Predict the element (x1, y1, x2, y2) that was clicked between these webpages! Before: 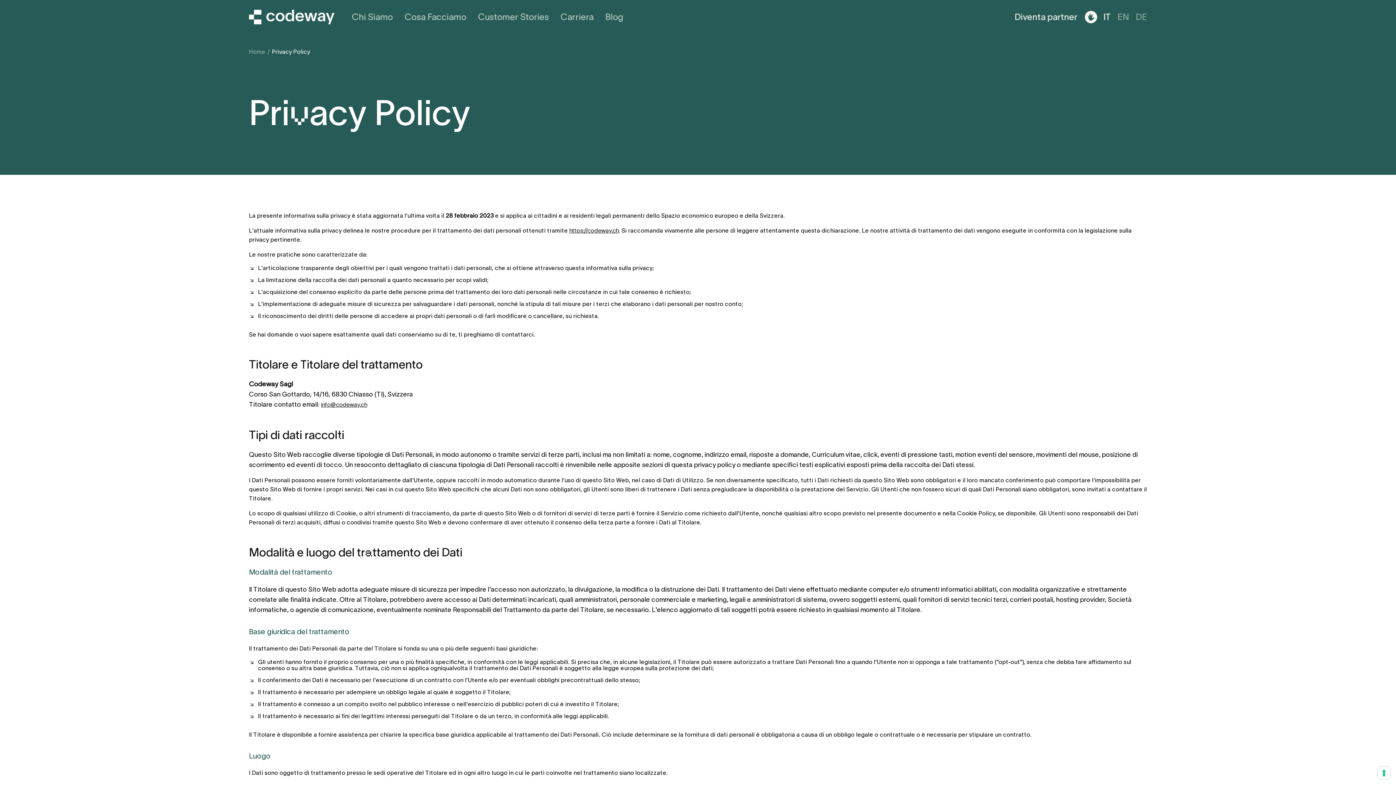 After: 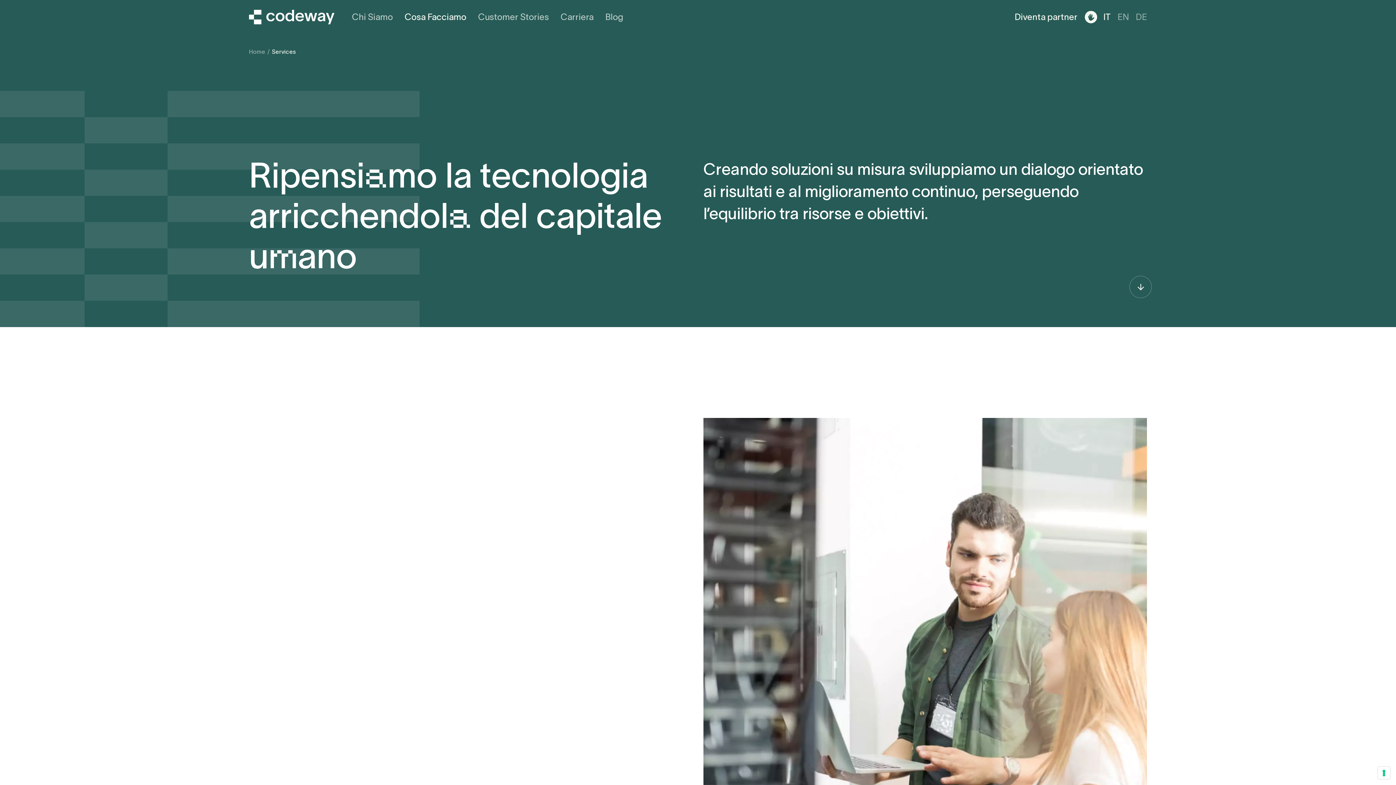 Action: bbox: (404, 12, 466, 21) label: Cosa Facciamo